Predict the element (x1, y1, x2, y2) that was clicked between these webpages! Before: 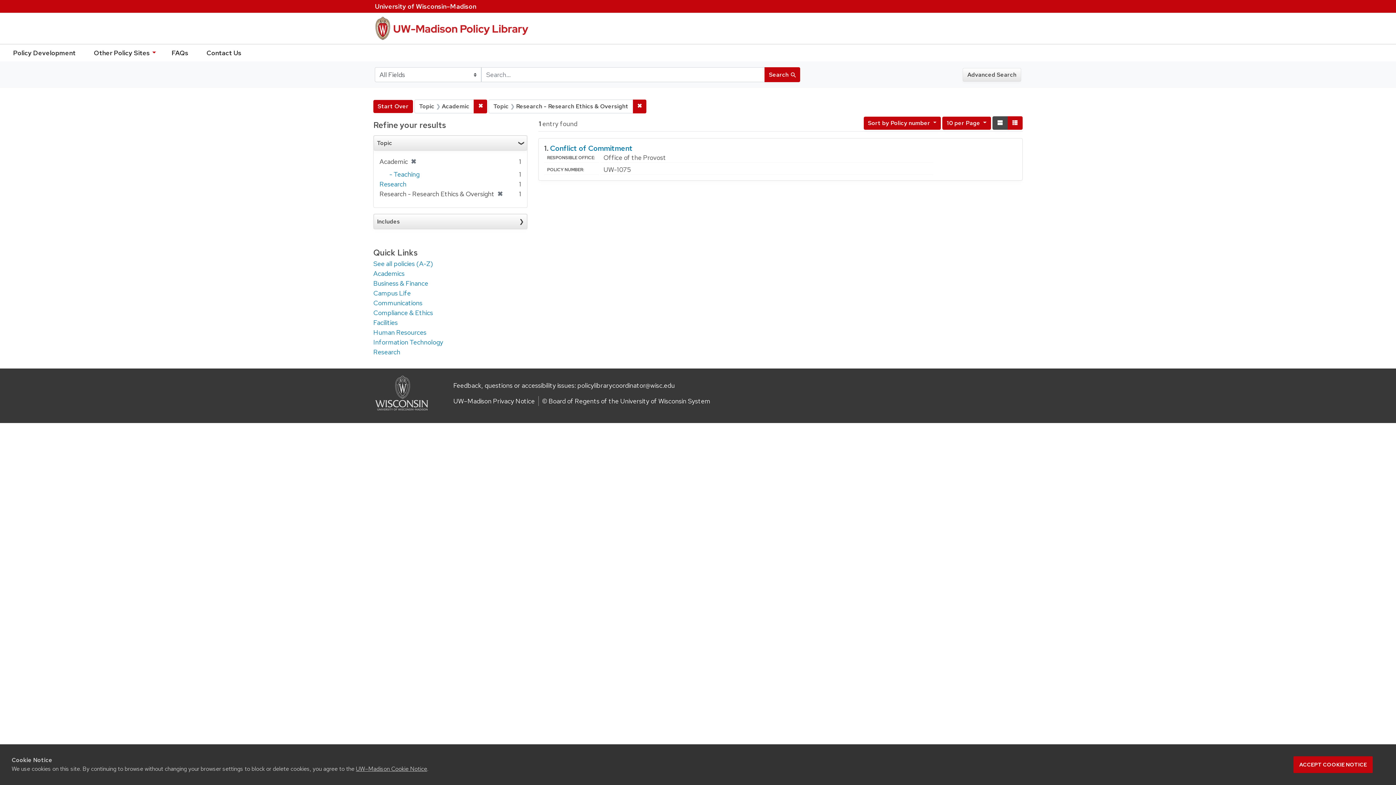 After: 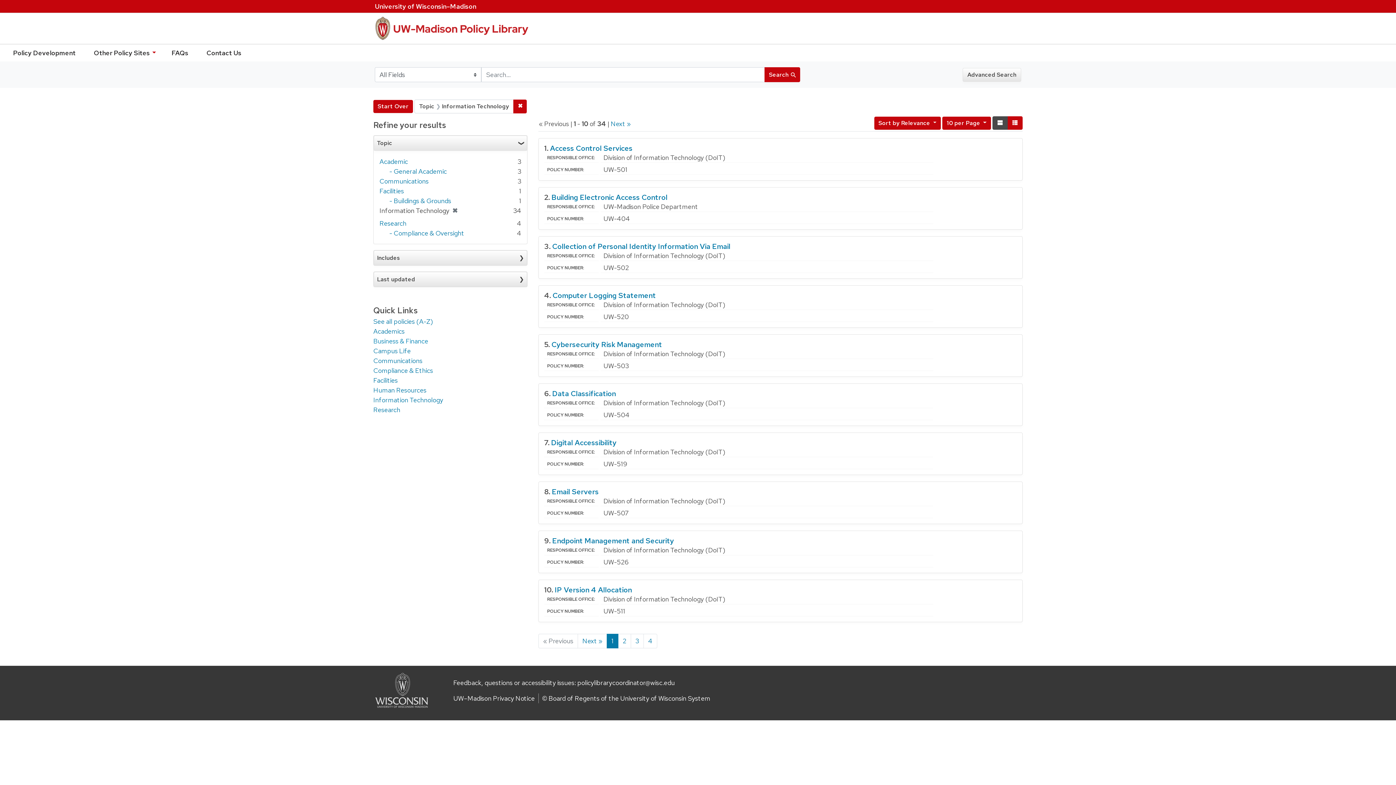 Action: bbox: (373, 338, 443, 346) label: Information Technology